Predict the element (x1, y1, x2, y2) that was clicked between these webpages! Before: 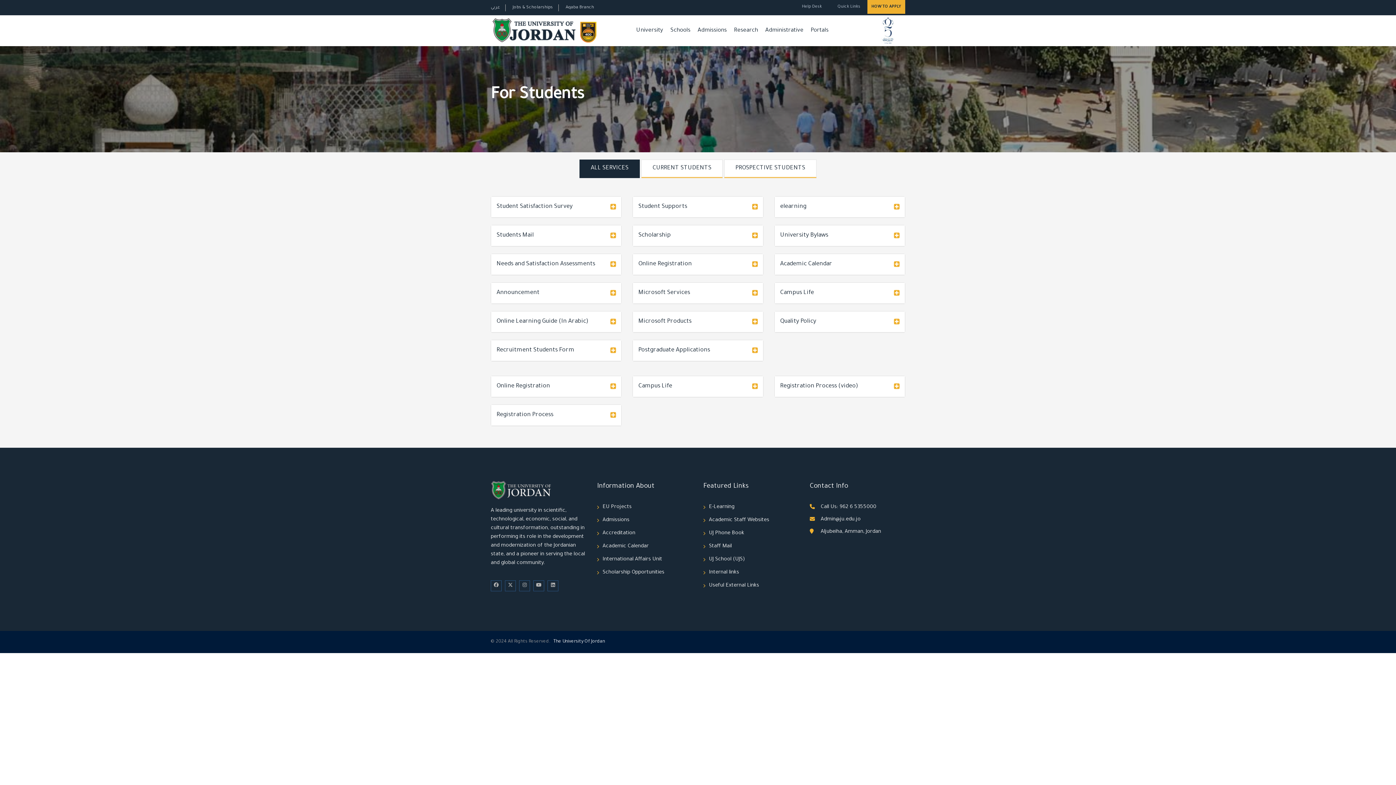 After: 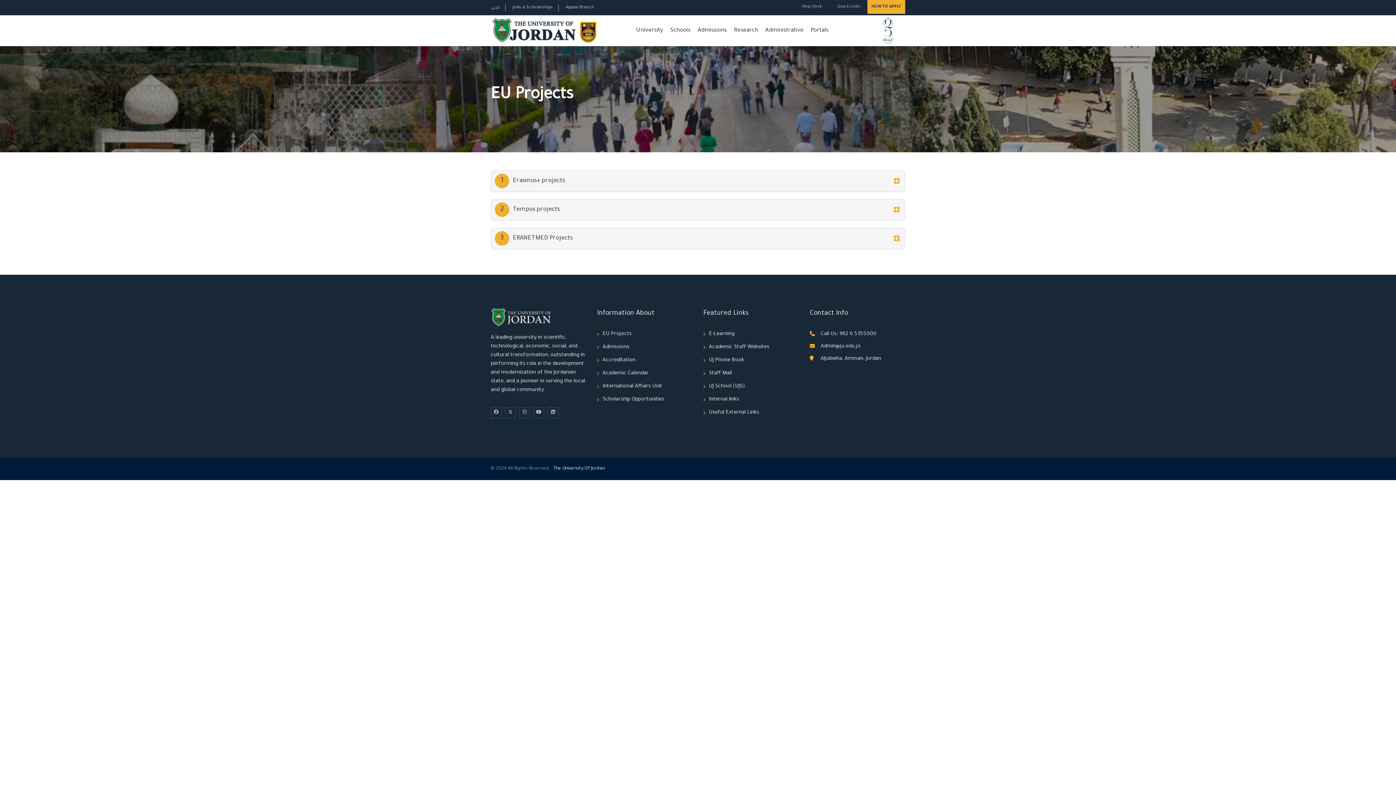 Action: bbox: (602, 504, 631, 510) label: EU Projects